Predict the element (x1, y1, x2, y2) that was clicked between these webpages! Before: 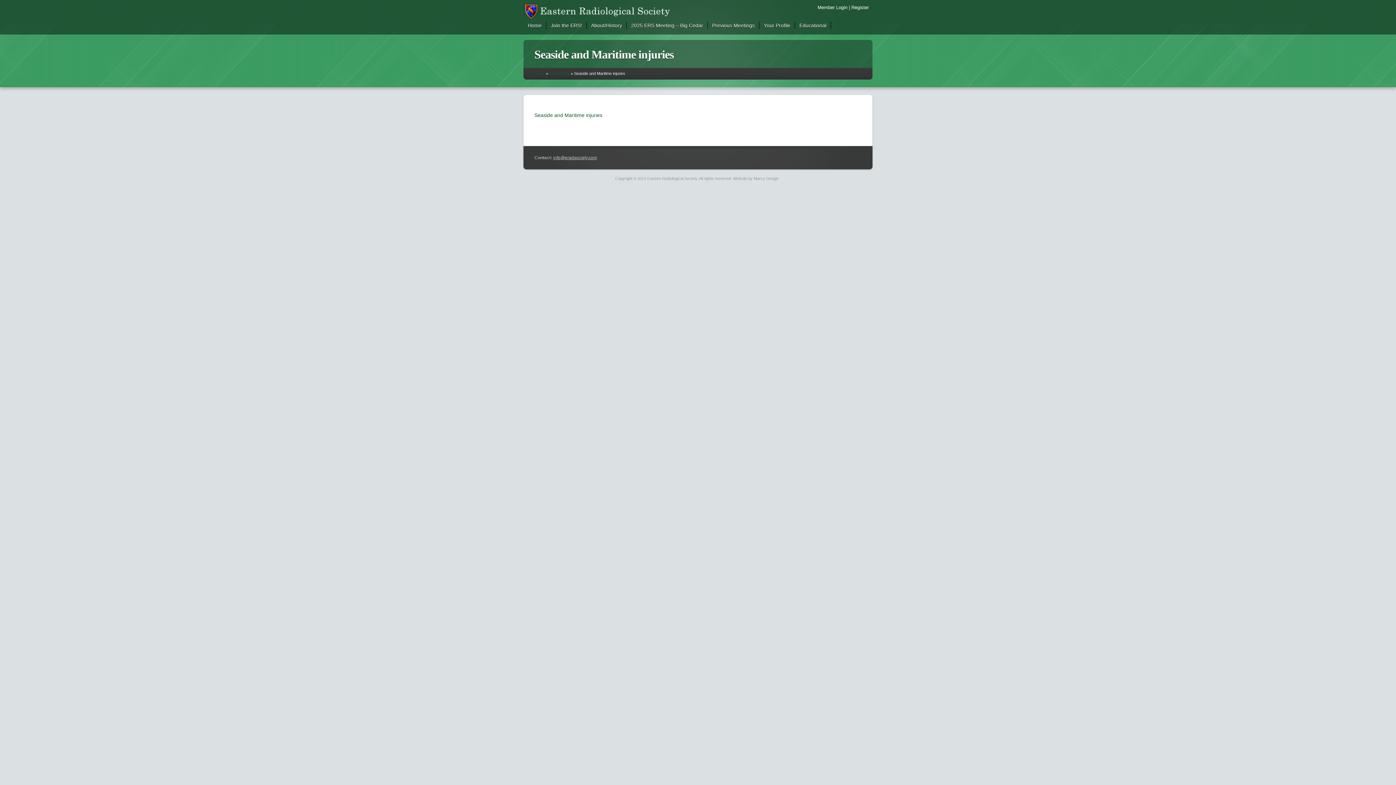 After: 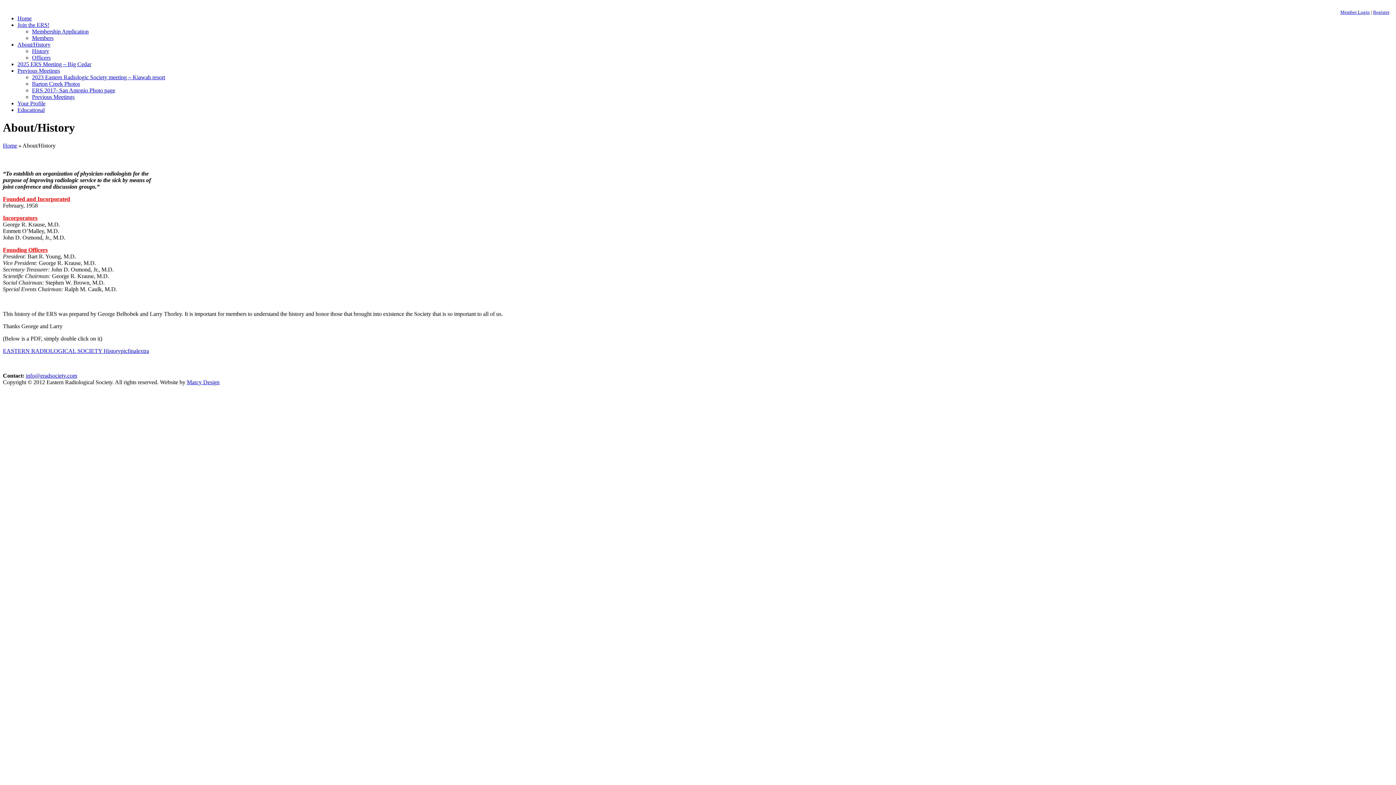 Action: label: About/History bbox: (587, 20, 625, 30)